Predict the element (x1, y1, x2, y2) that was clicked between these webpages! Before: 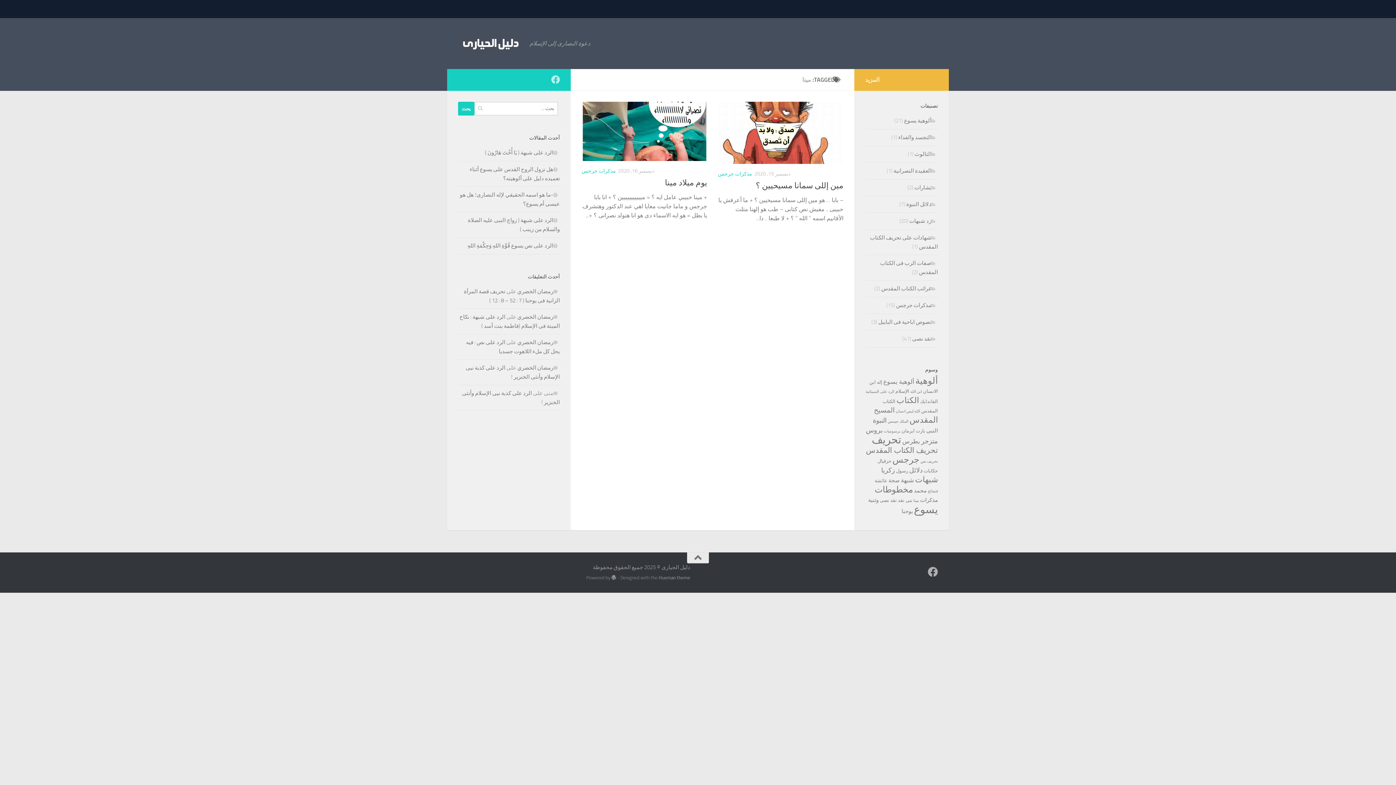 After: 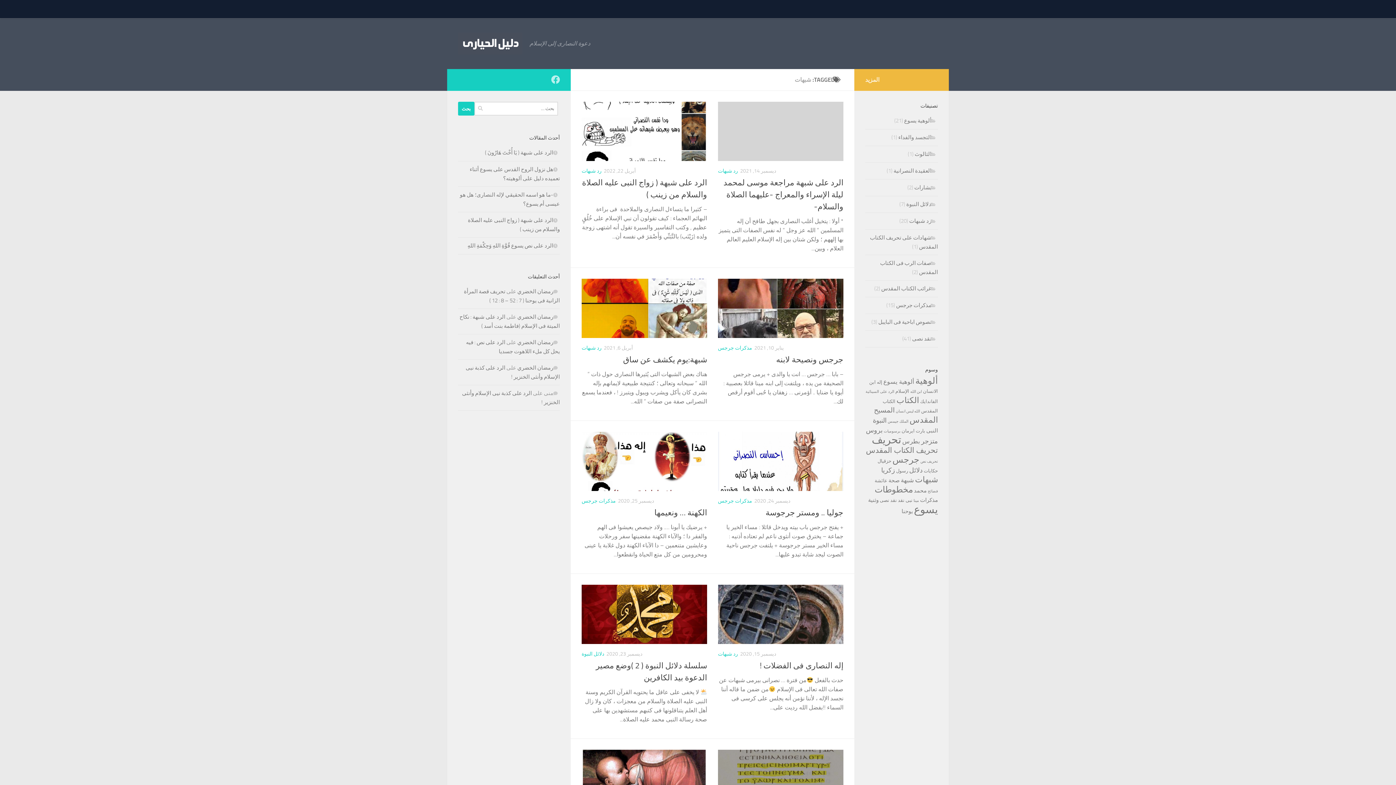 Action: label: شبهات (10 عناصر) bbox: (915, 475, 938, 484)